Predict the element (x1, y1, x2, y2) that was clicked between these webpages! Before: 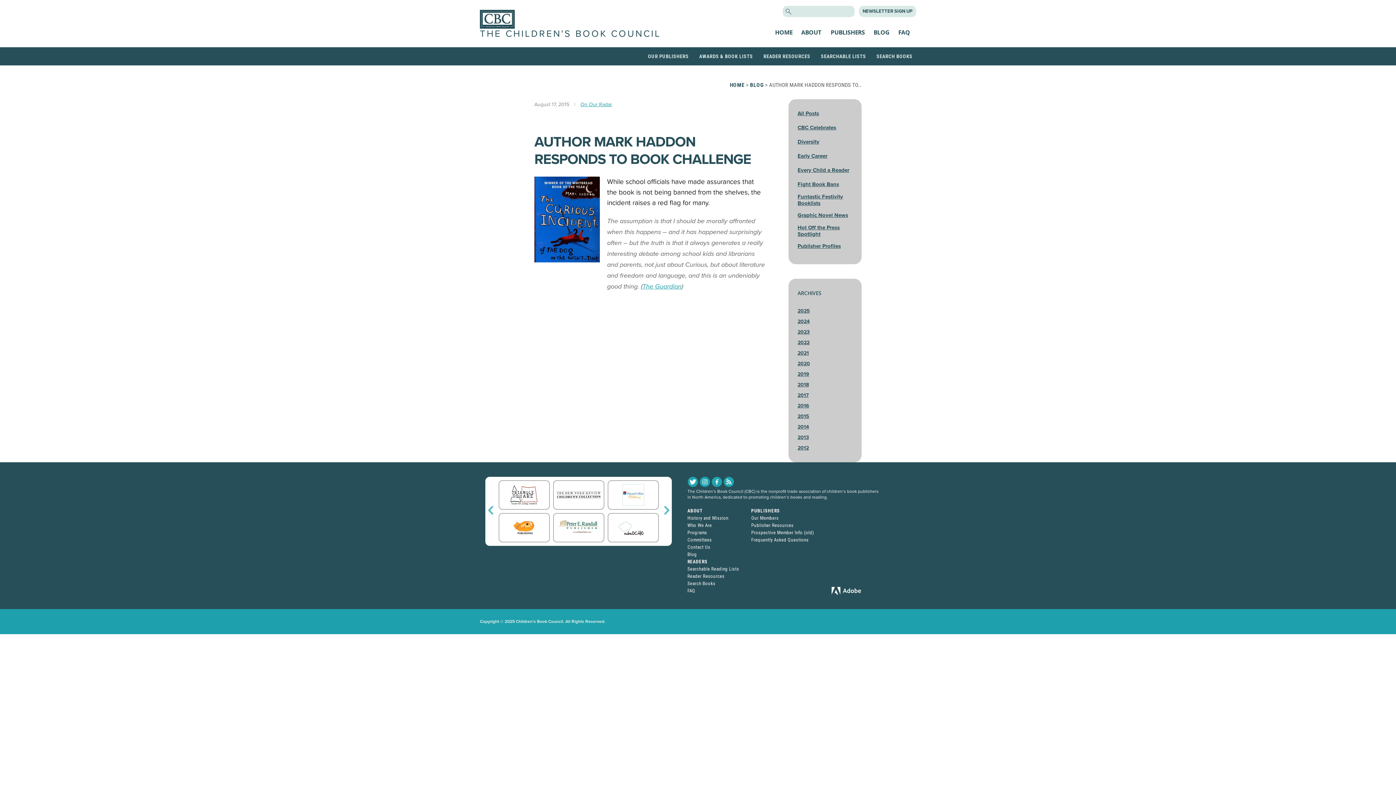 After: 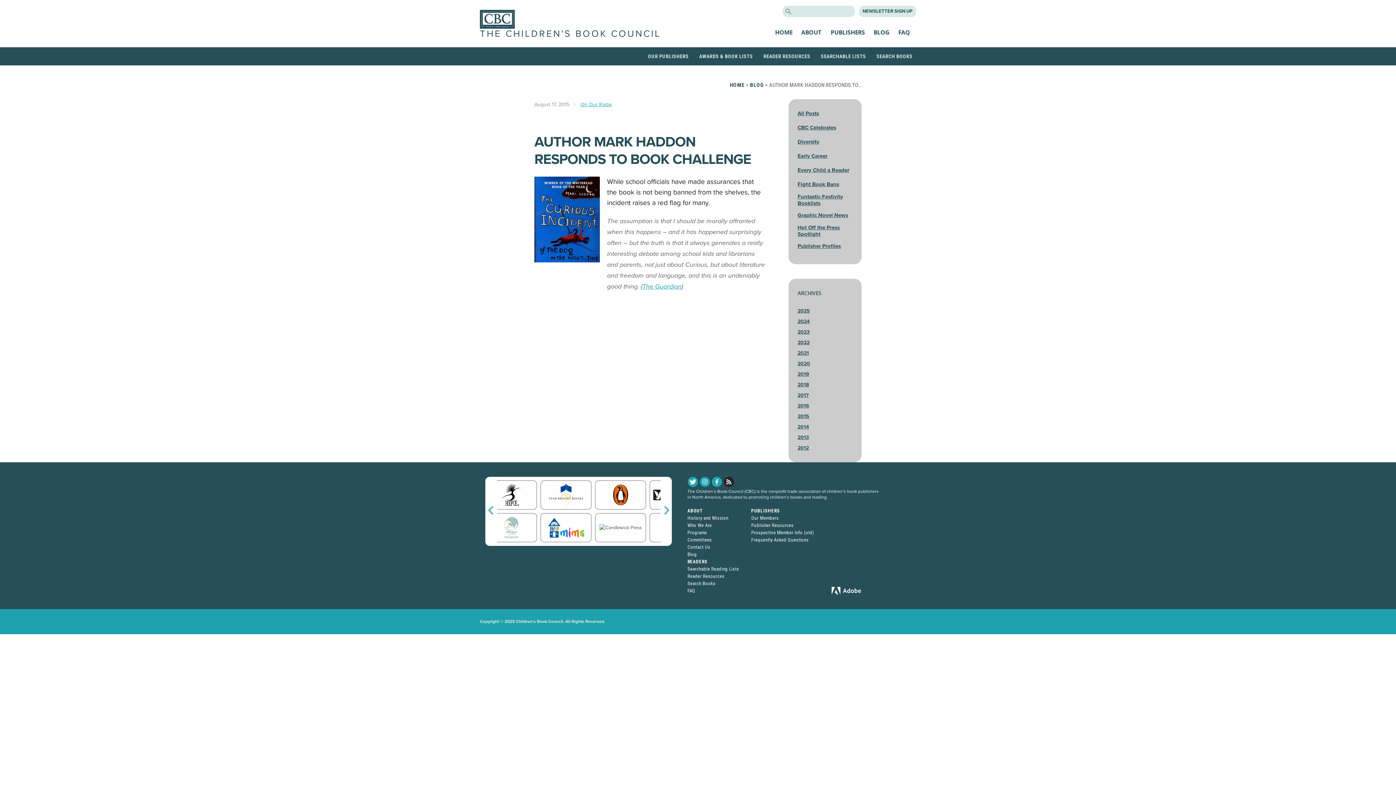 Action: bbox: (724, 477, 734, 487)